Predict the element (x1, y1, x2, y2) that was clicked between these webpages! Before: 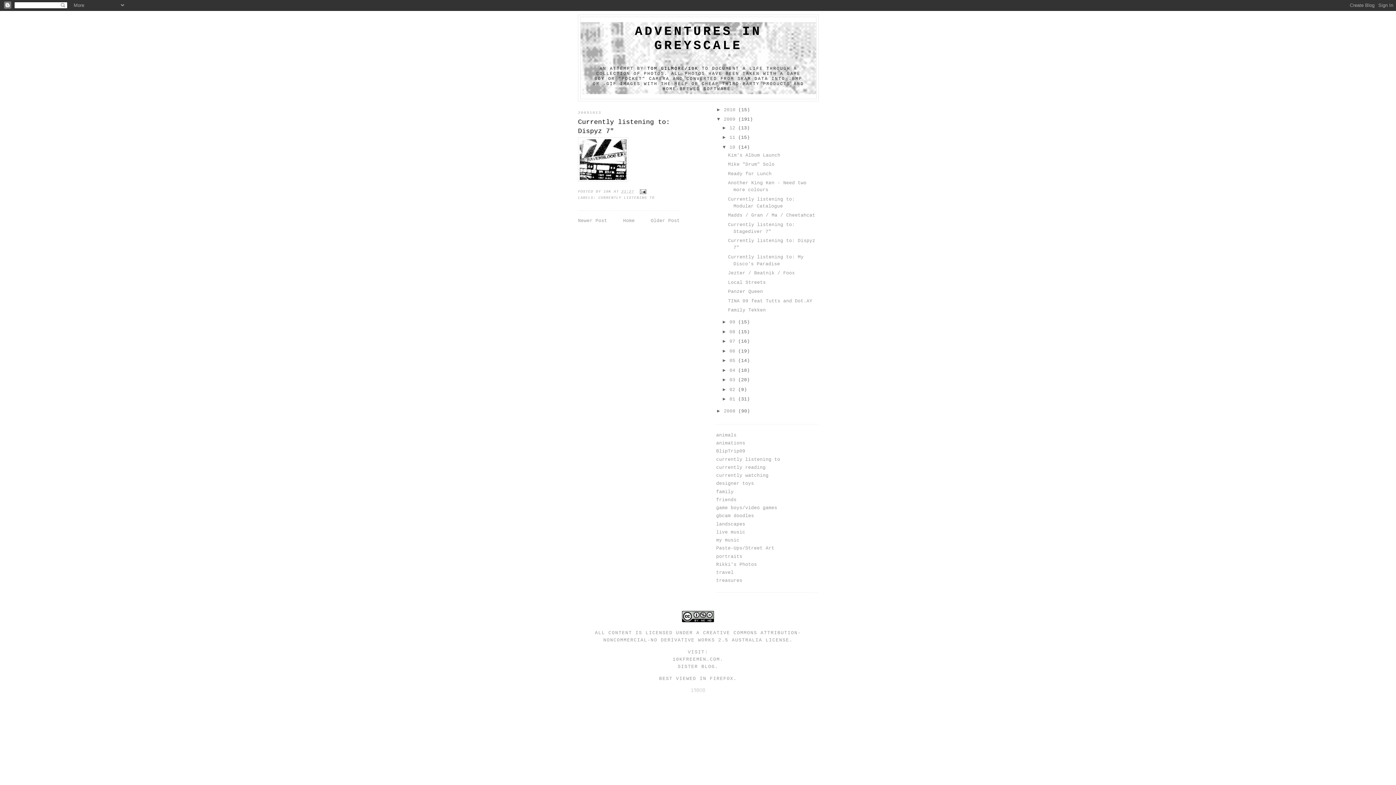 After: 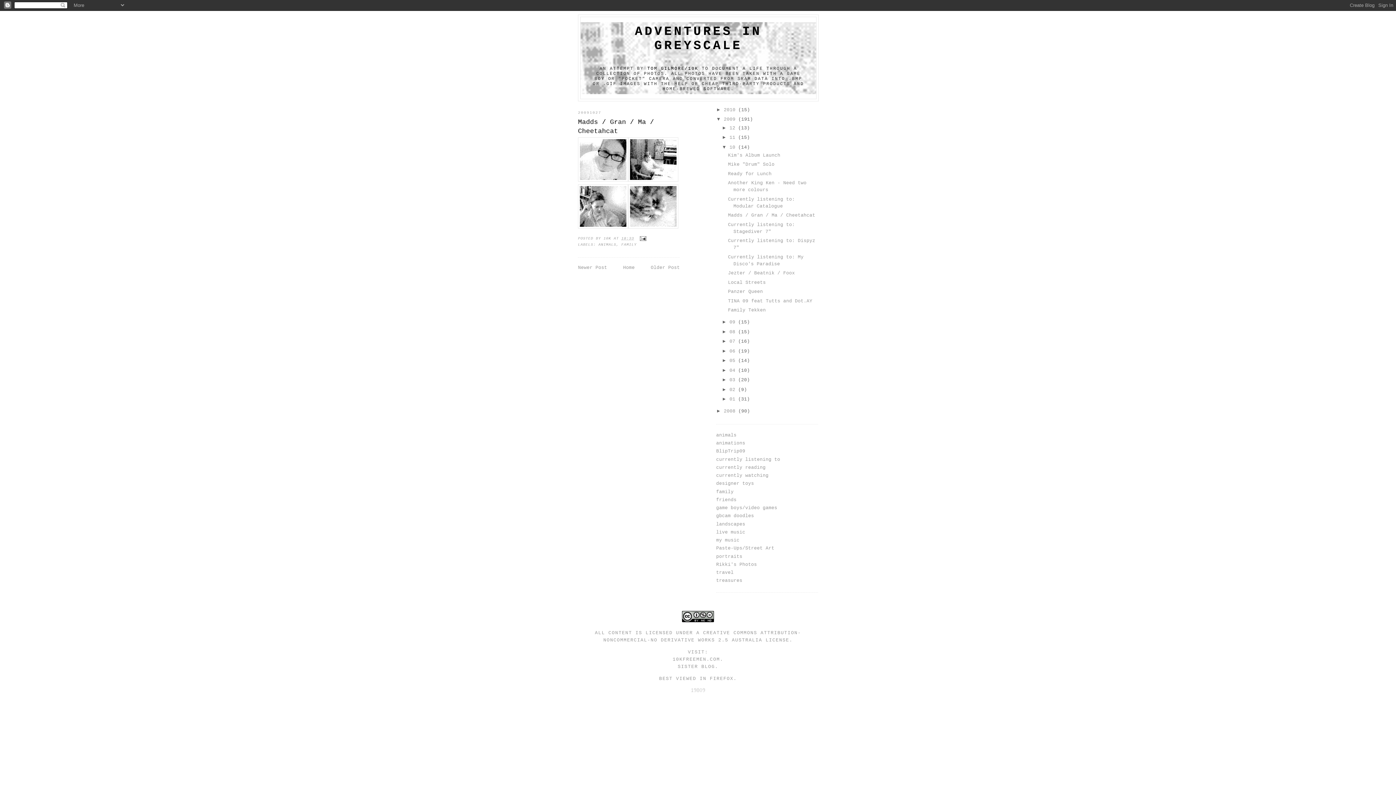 Action: bbox: (728, 212, 815, 218) label: Madds / Gran / Ma / Cheetahcat